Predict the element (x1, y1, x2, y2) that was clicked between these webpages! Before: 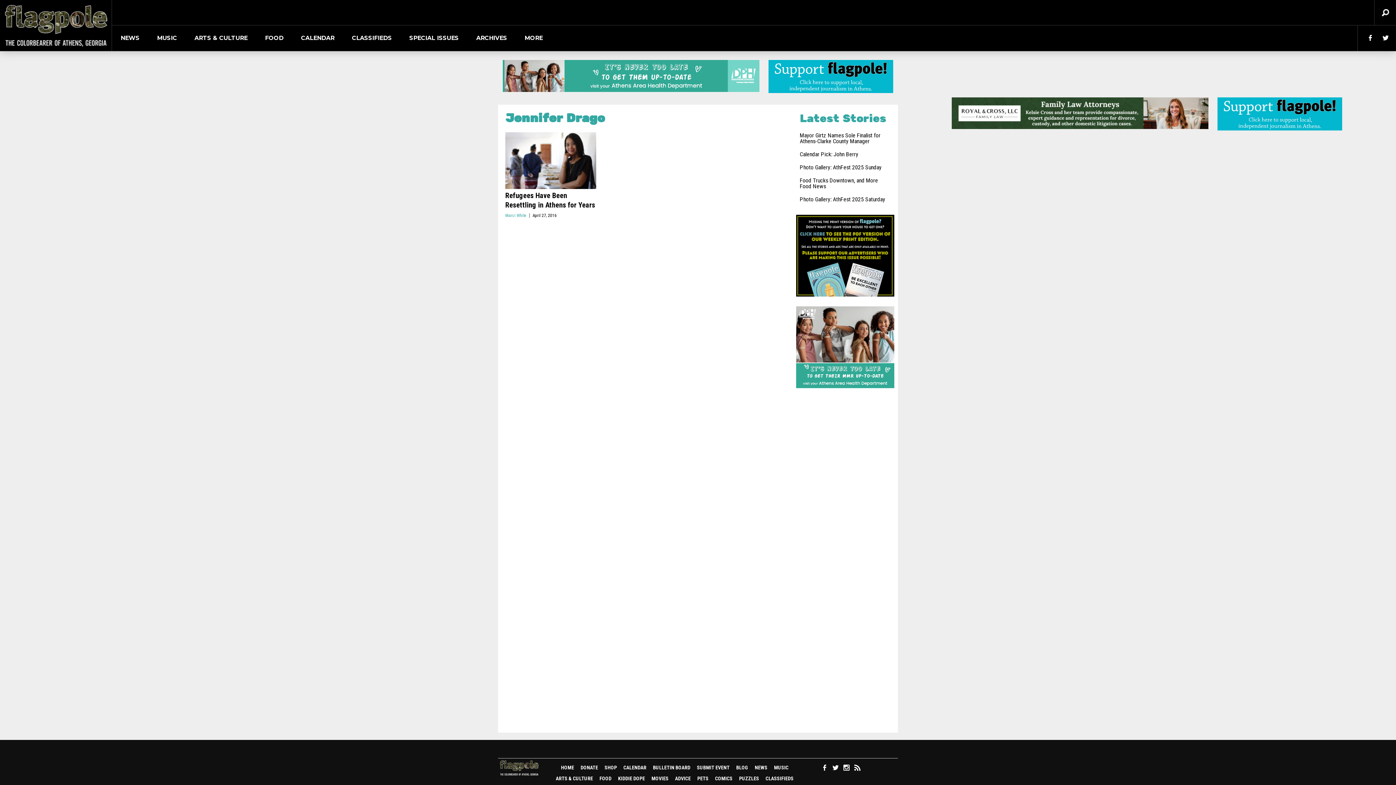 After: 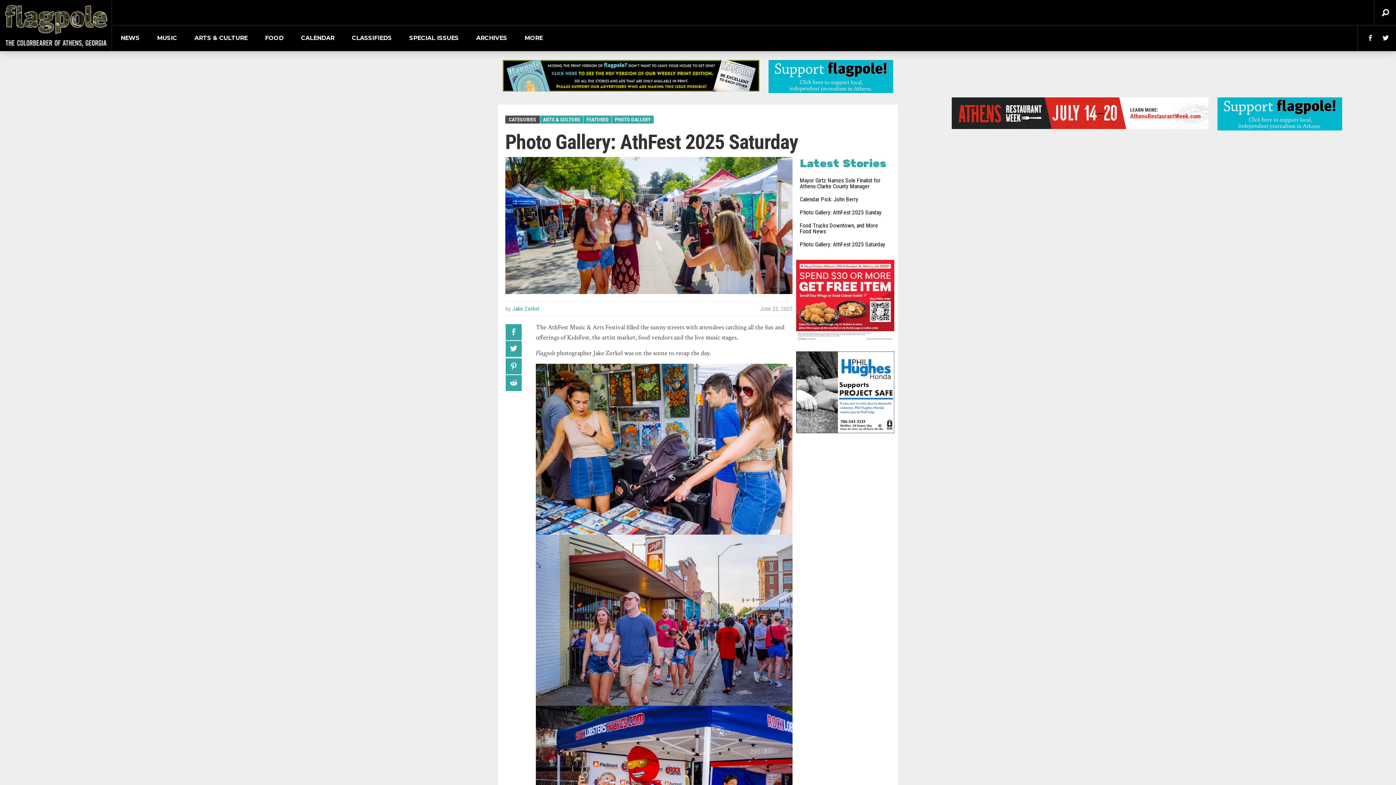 Action: label: Photo Gallery: AthFest 2025 Saturday bbox: (800, 195, 885, 202)